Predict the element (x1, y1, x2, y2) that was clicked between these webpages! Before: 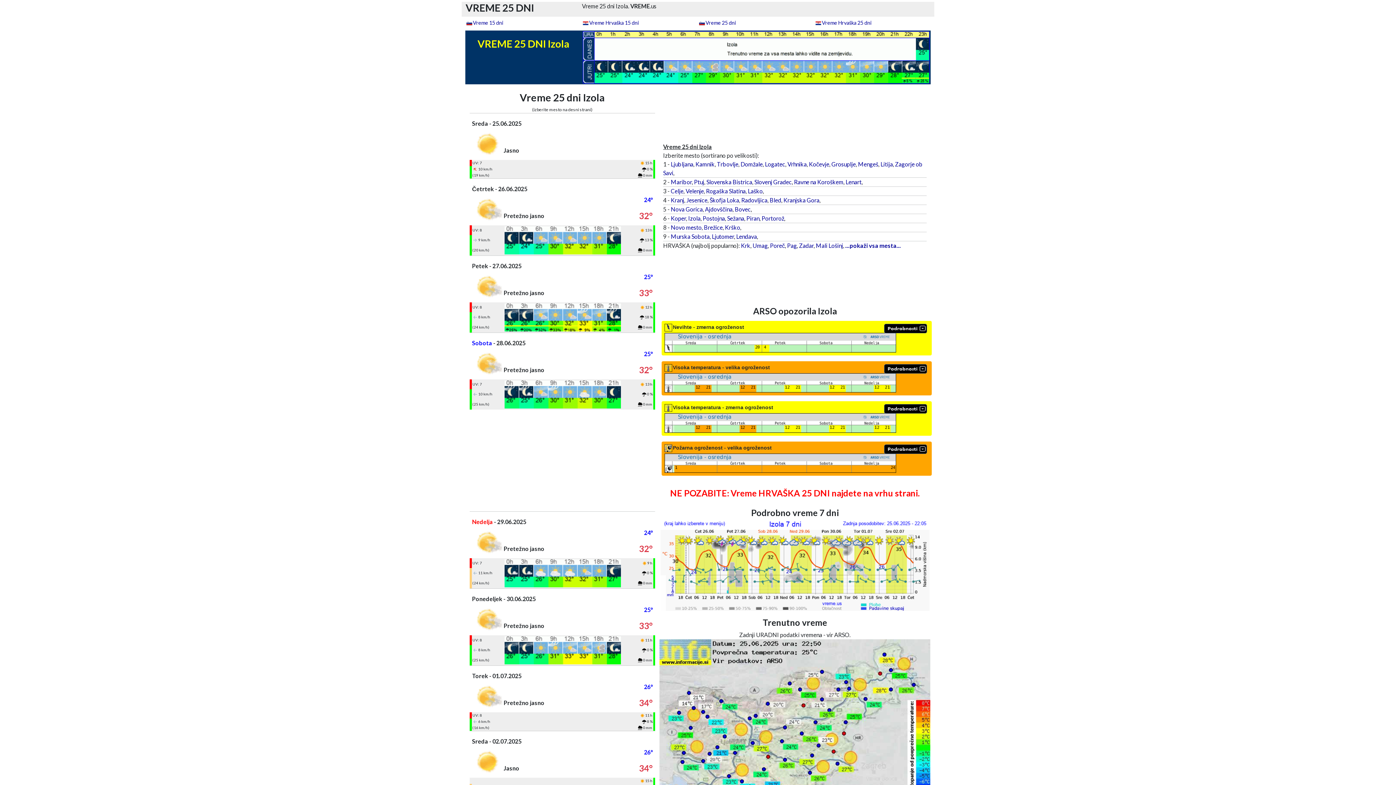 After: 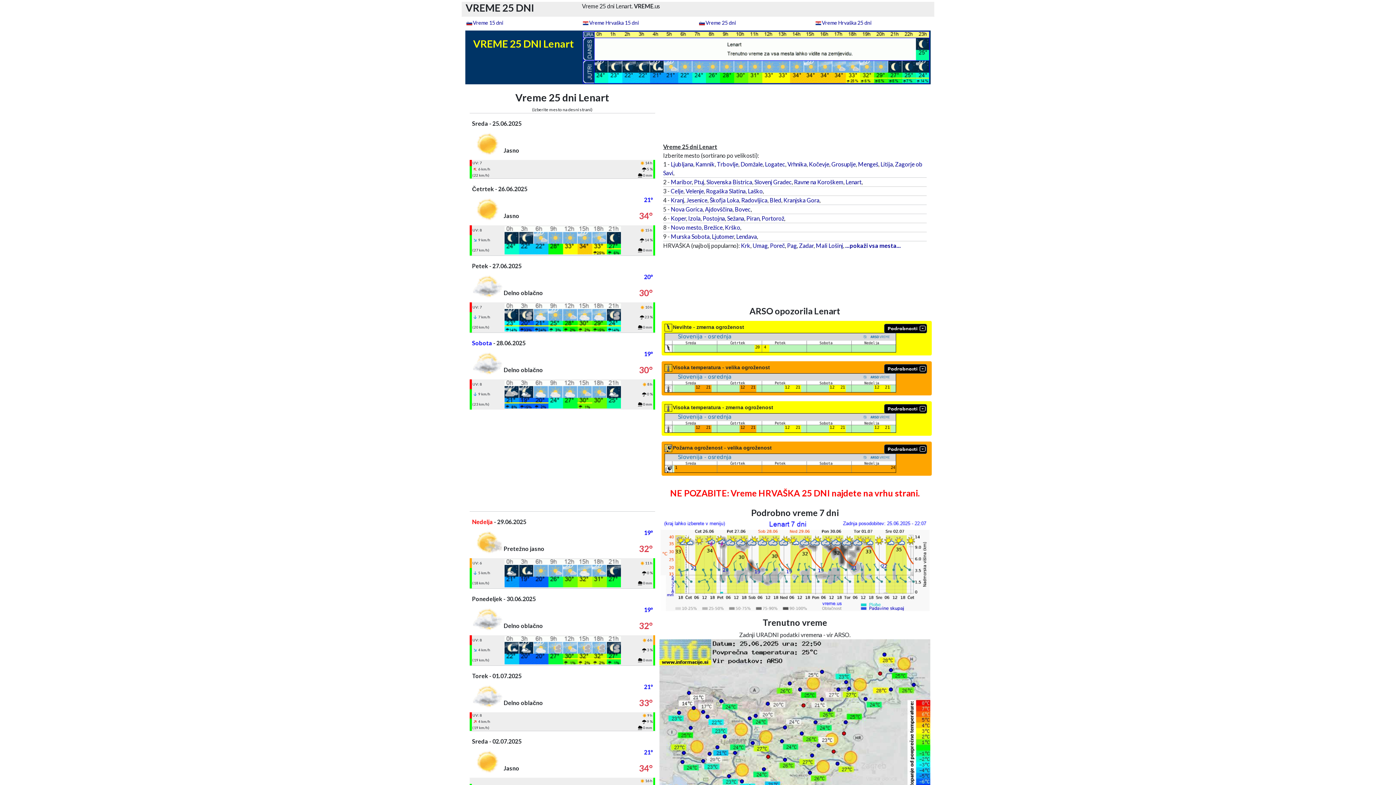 Action: bbox: (845, 178, 861, 185) label: Lenart